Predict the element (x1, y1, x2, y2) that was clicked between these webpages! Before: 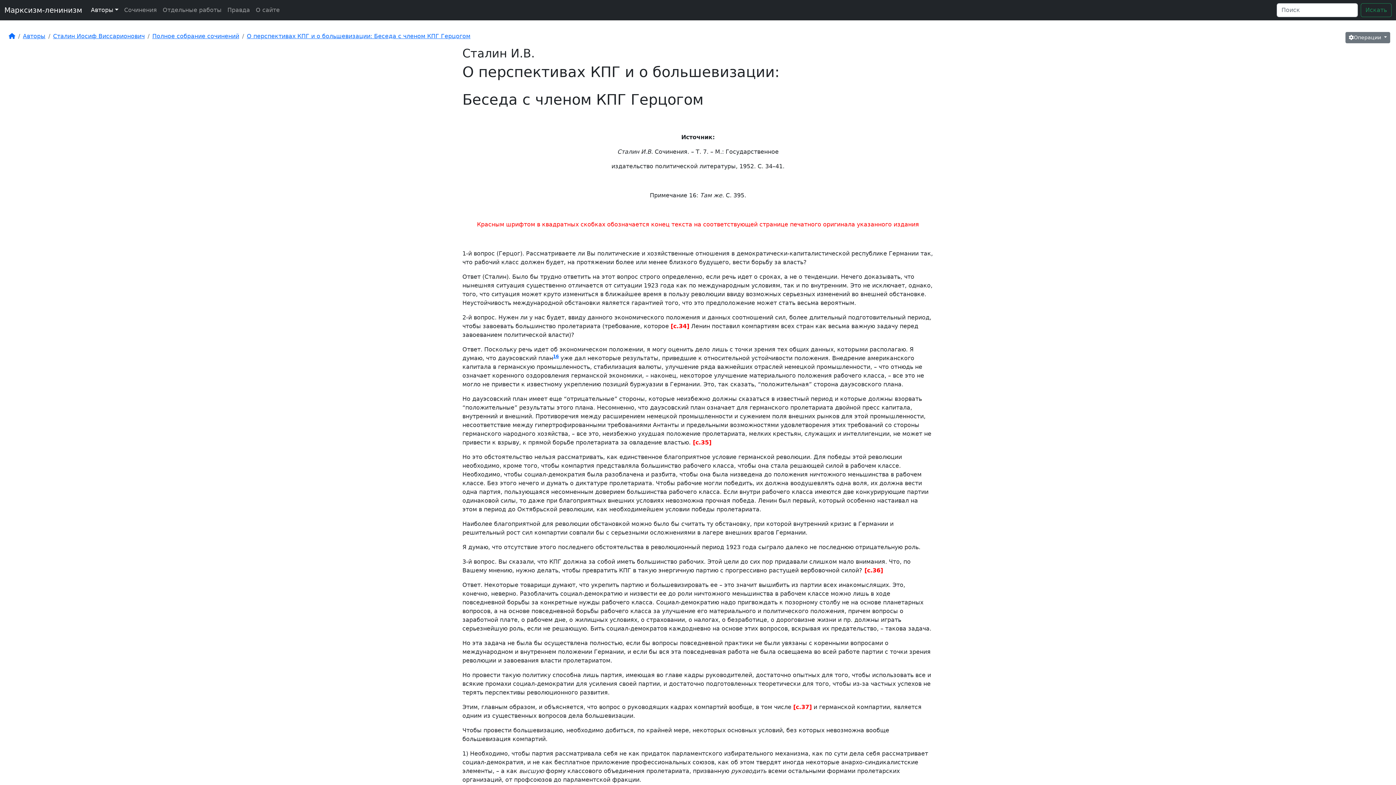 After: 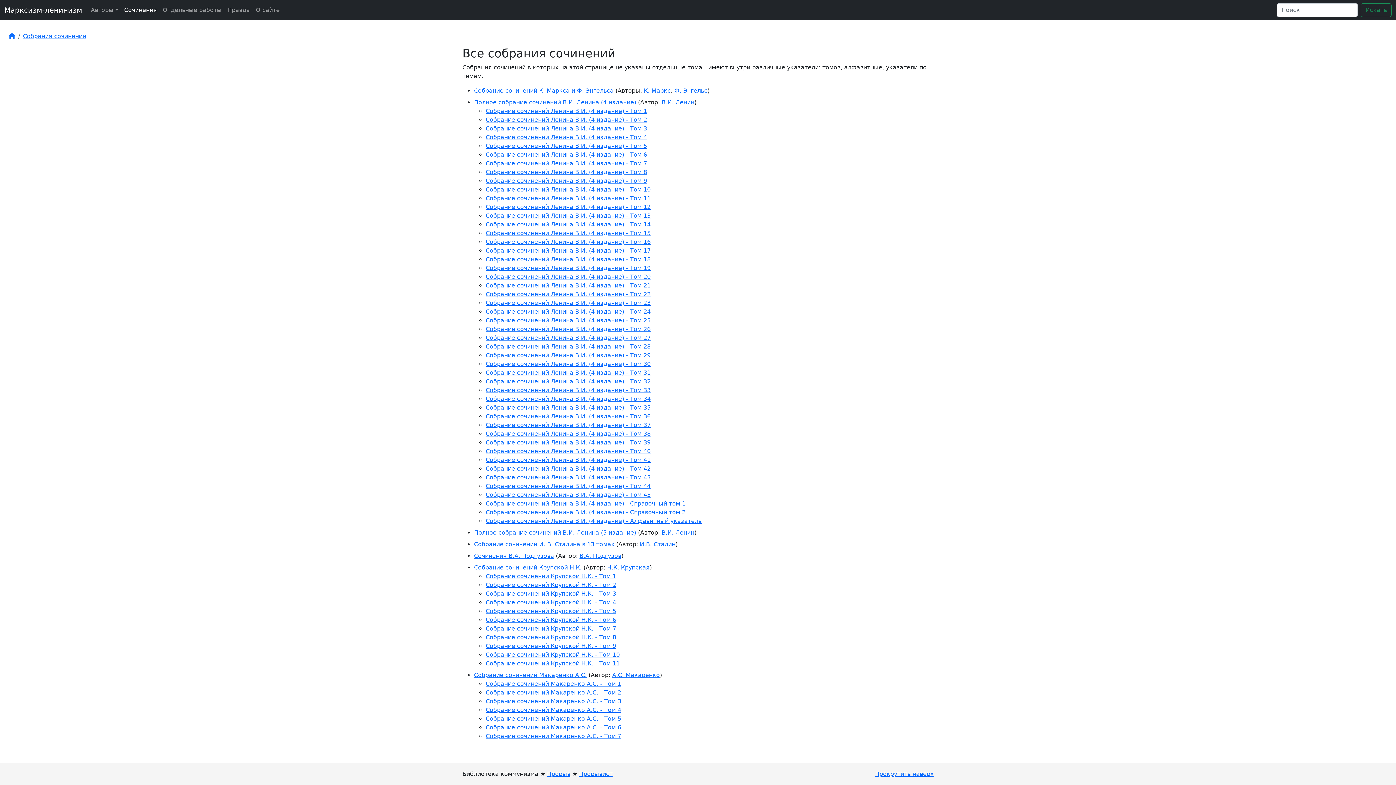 Action: bbox: (121, 2, 159, 17) label: Сочинения